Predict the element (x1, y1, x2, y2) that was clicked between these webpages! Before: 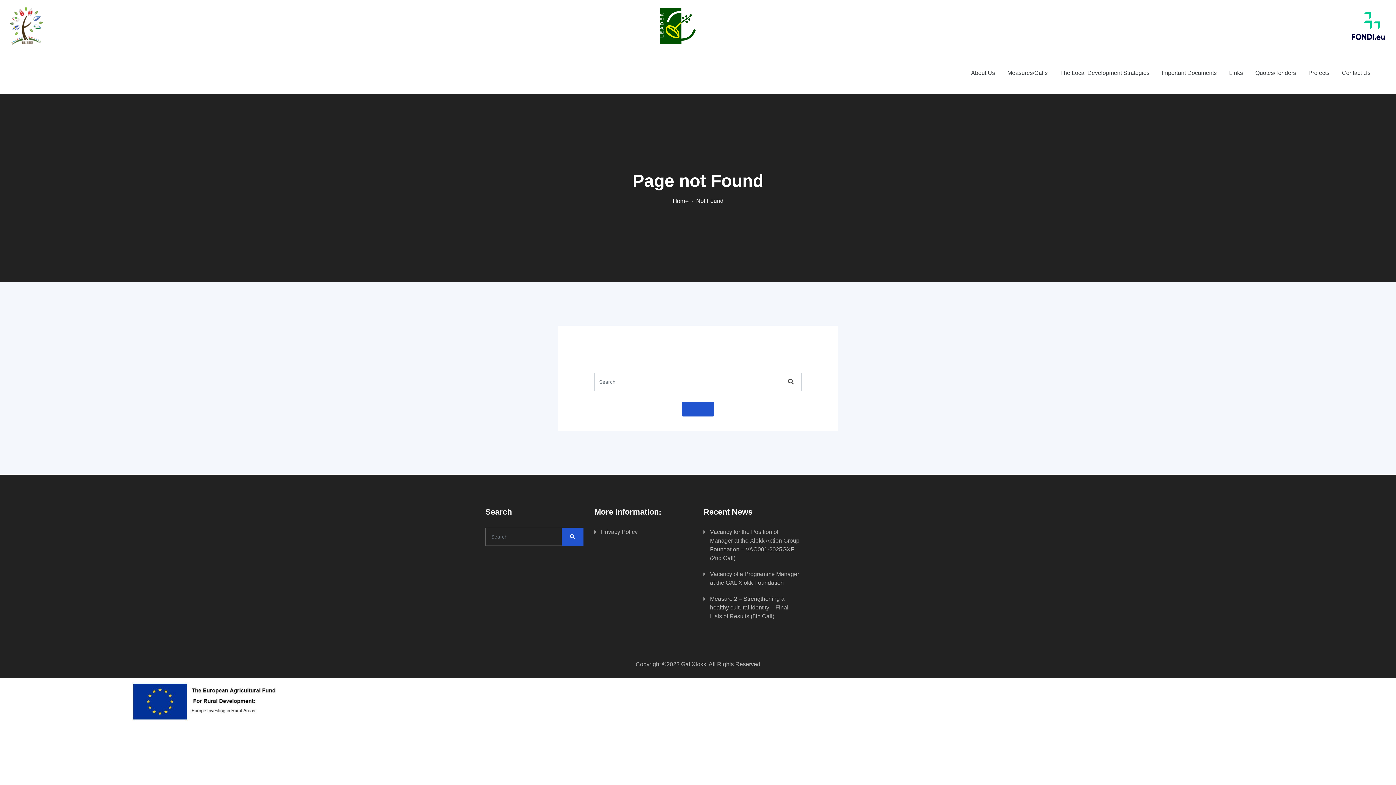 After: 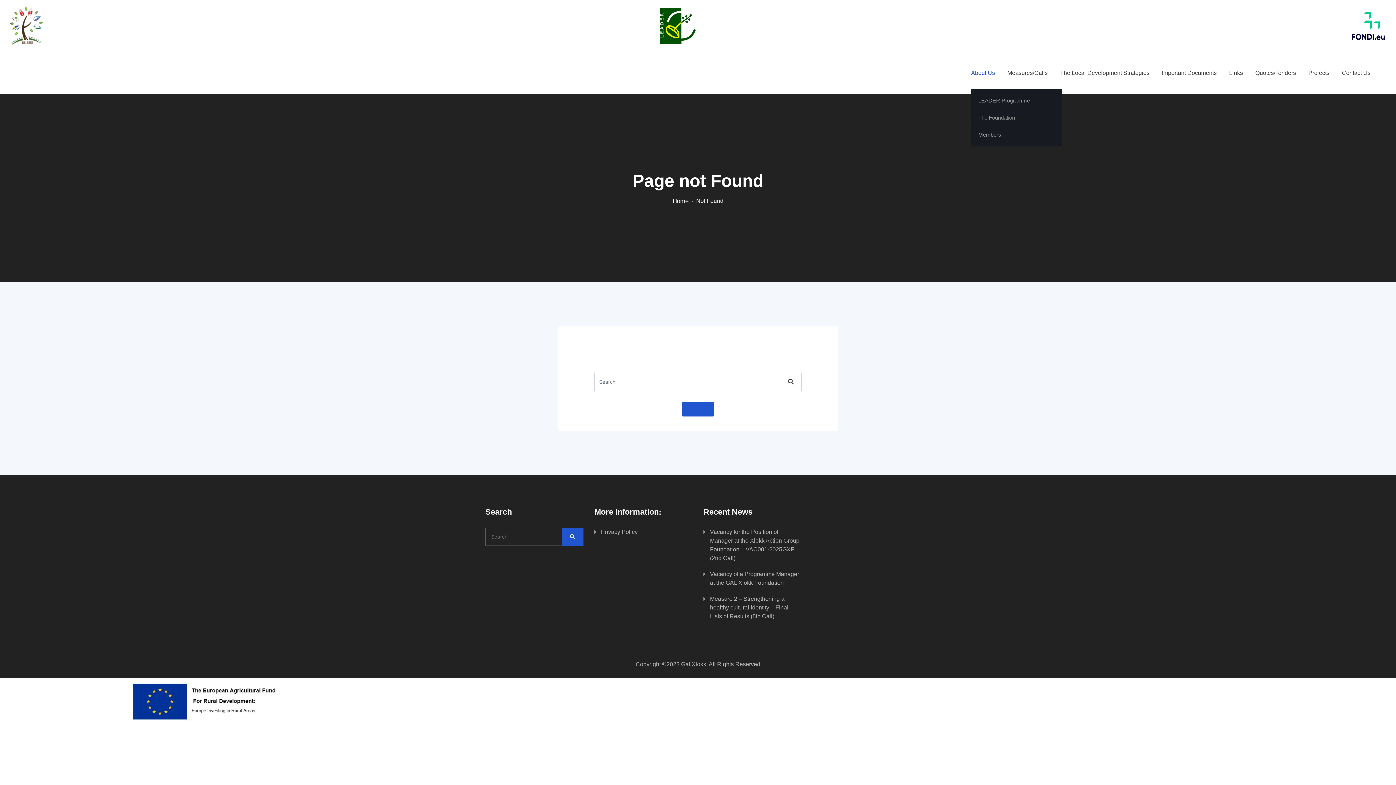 Action: label: About Us bbox: (971, 57, 995, 88)